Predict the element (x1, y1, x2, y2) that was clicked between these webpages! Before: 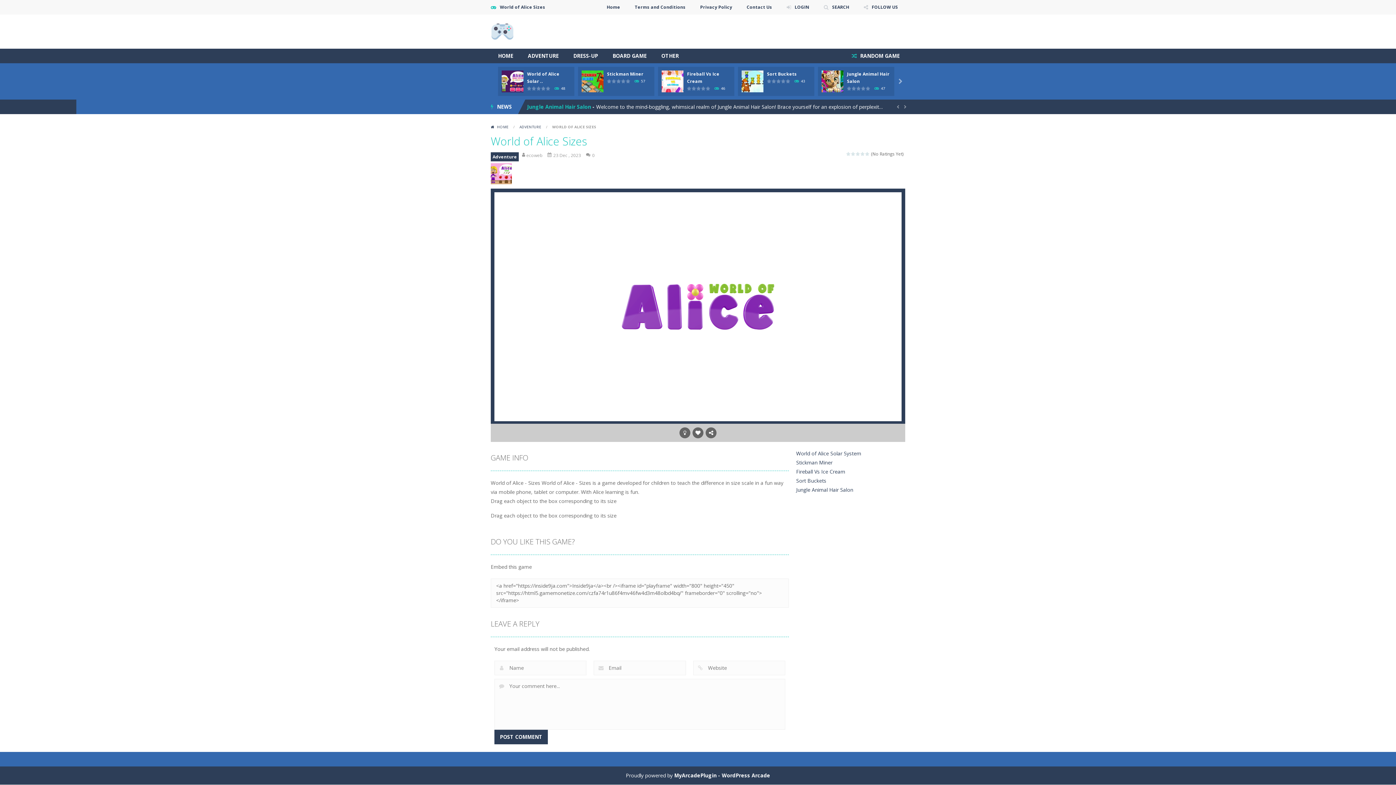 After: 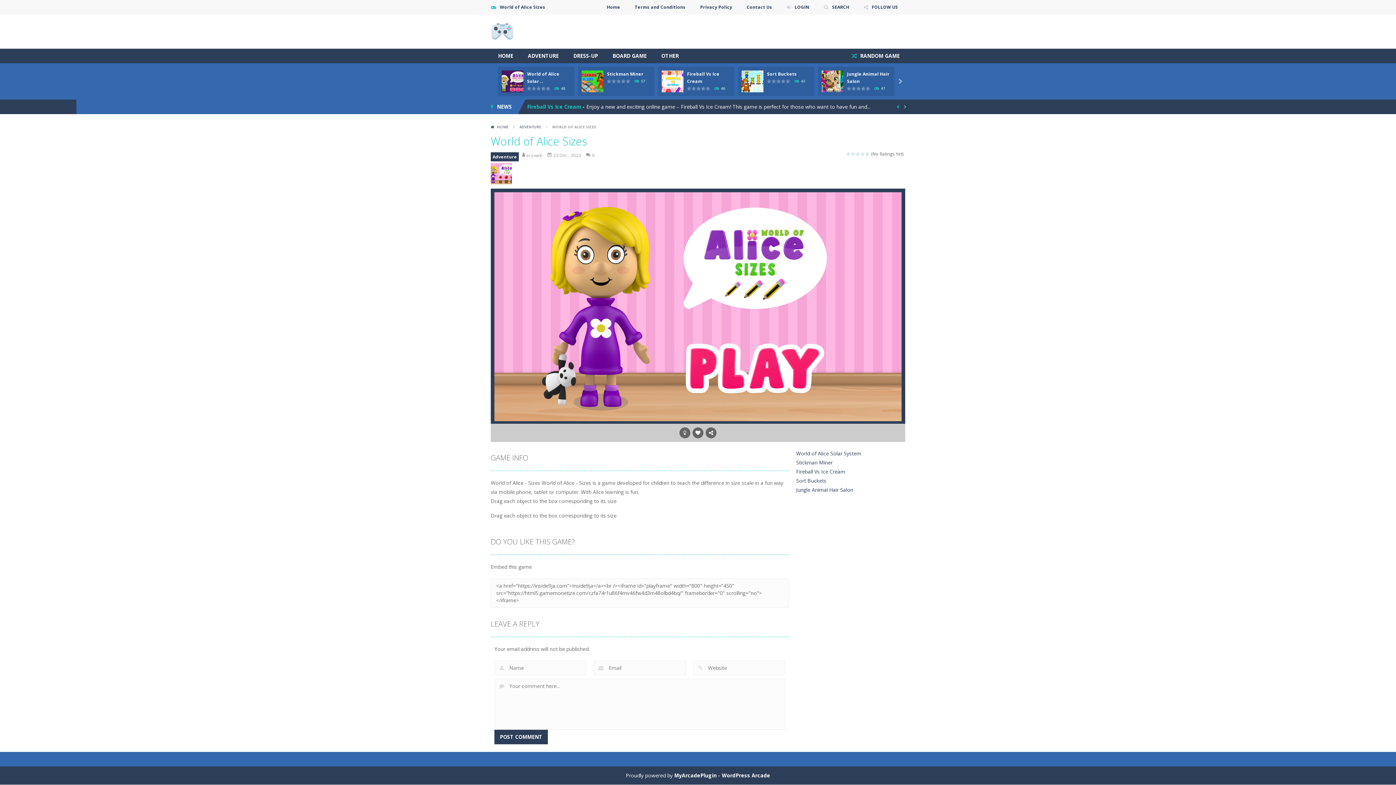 Action: bbox: (894, 103, 901, 110) label: 